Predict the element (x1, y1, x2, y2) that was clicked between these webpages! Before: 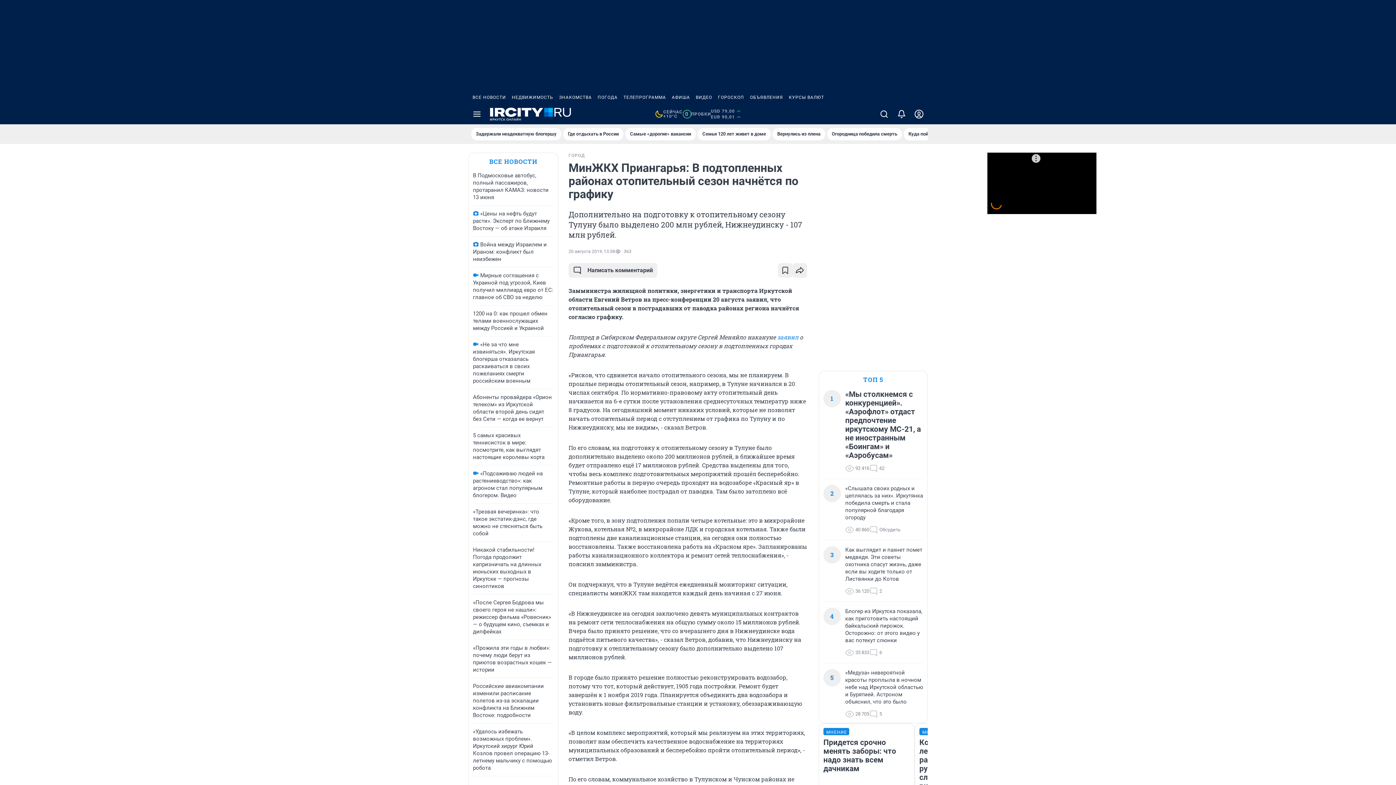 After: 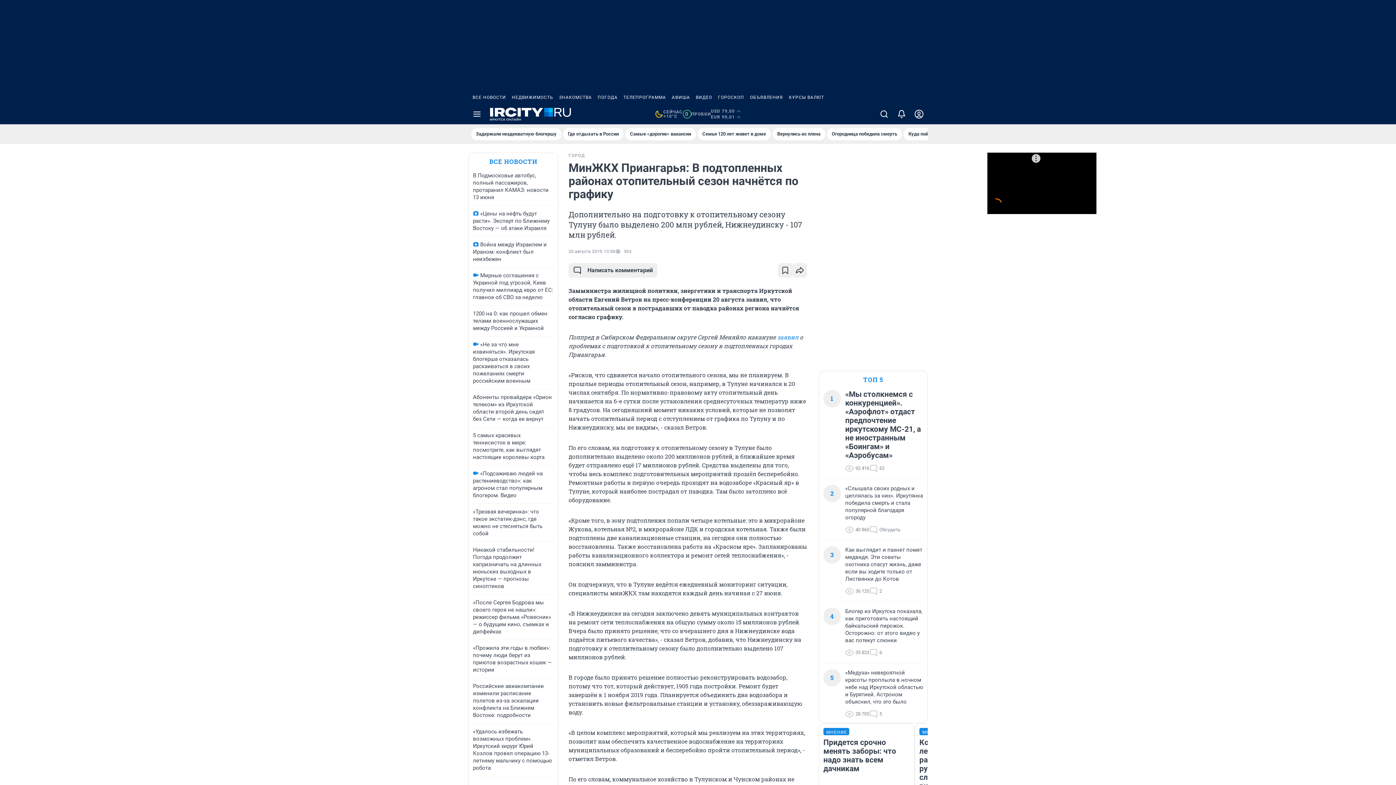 Action: bbox: (669, 90, 693, 104) label: АФИША